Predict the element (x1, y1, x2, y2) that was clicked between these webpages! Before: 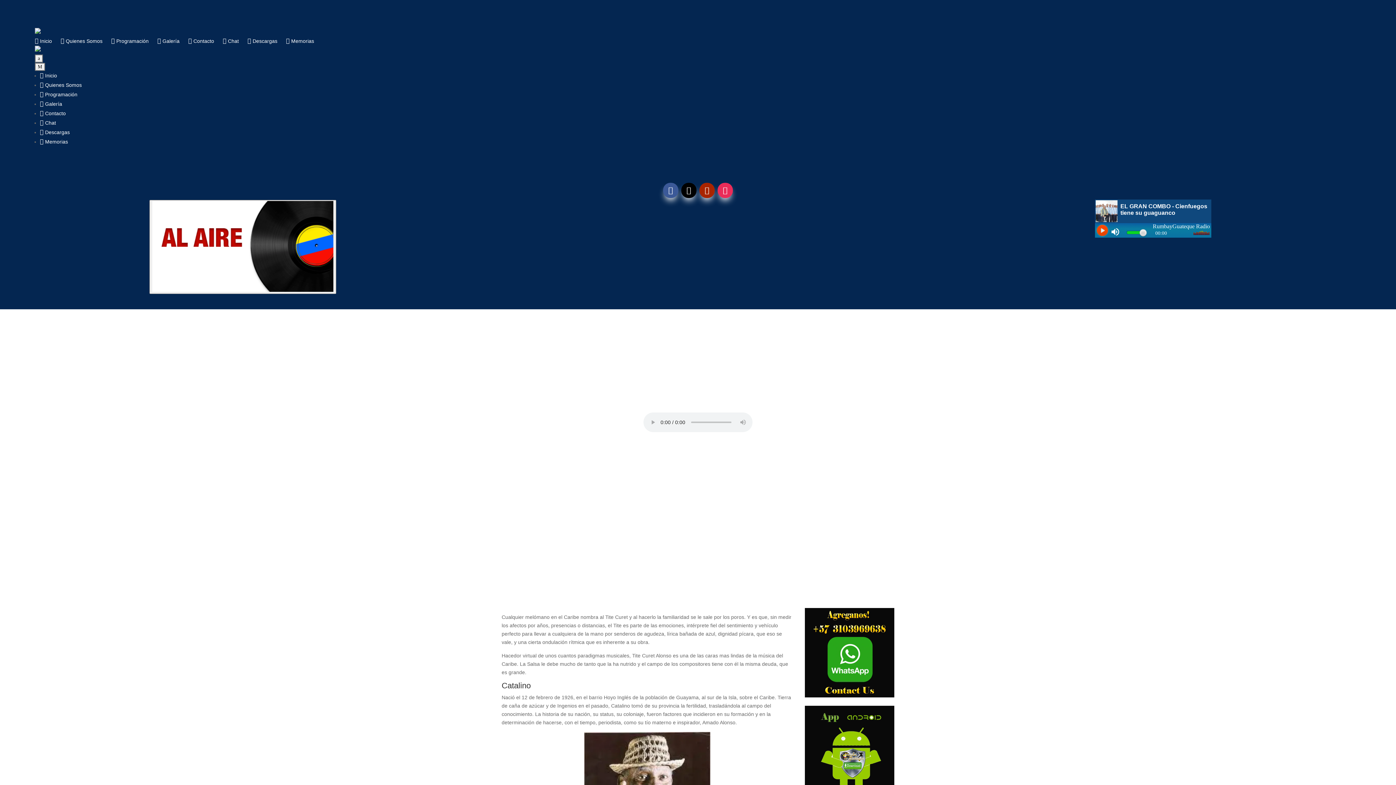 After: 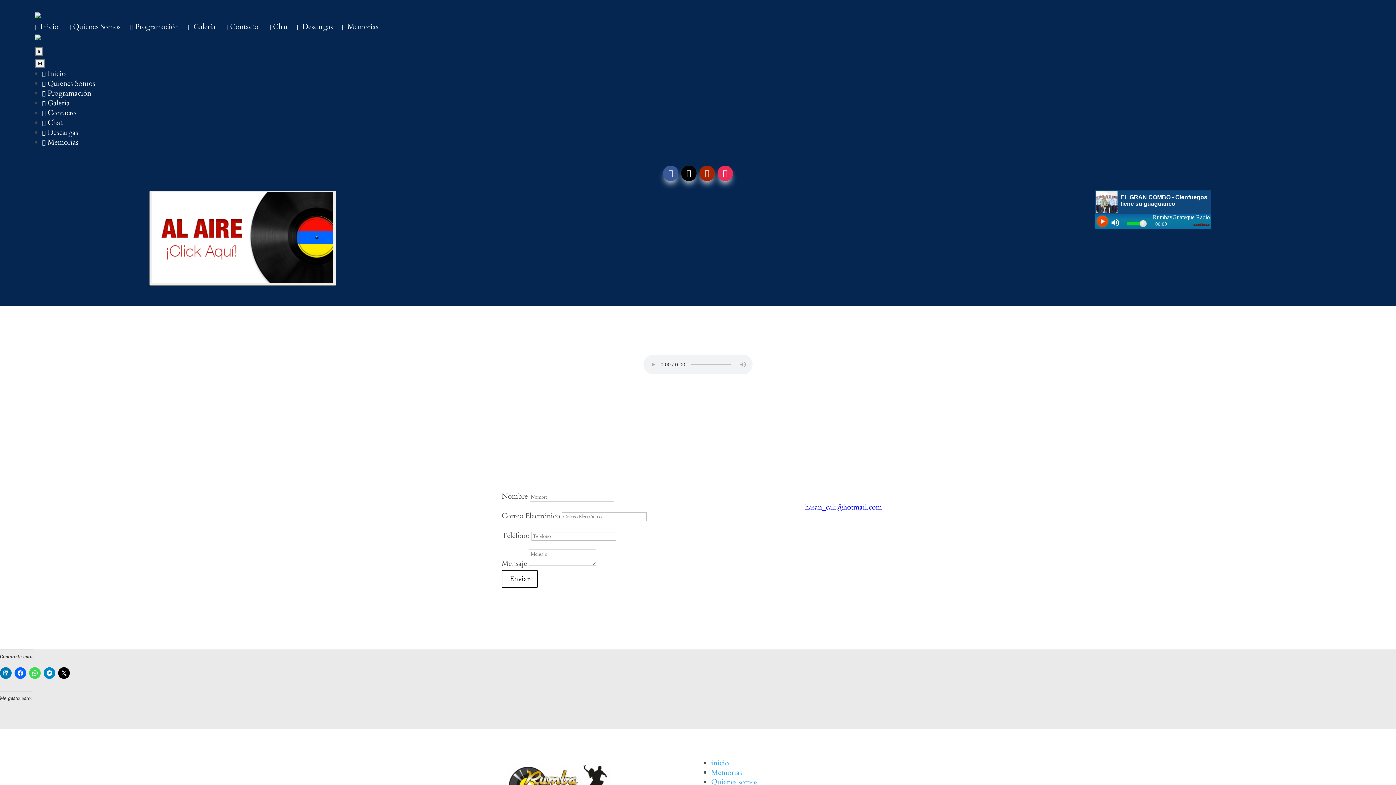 Action: label:  Contacto bbox: (40, 108, 1354, 118)